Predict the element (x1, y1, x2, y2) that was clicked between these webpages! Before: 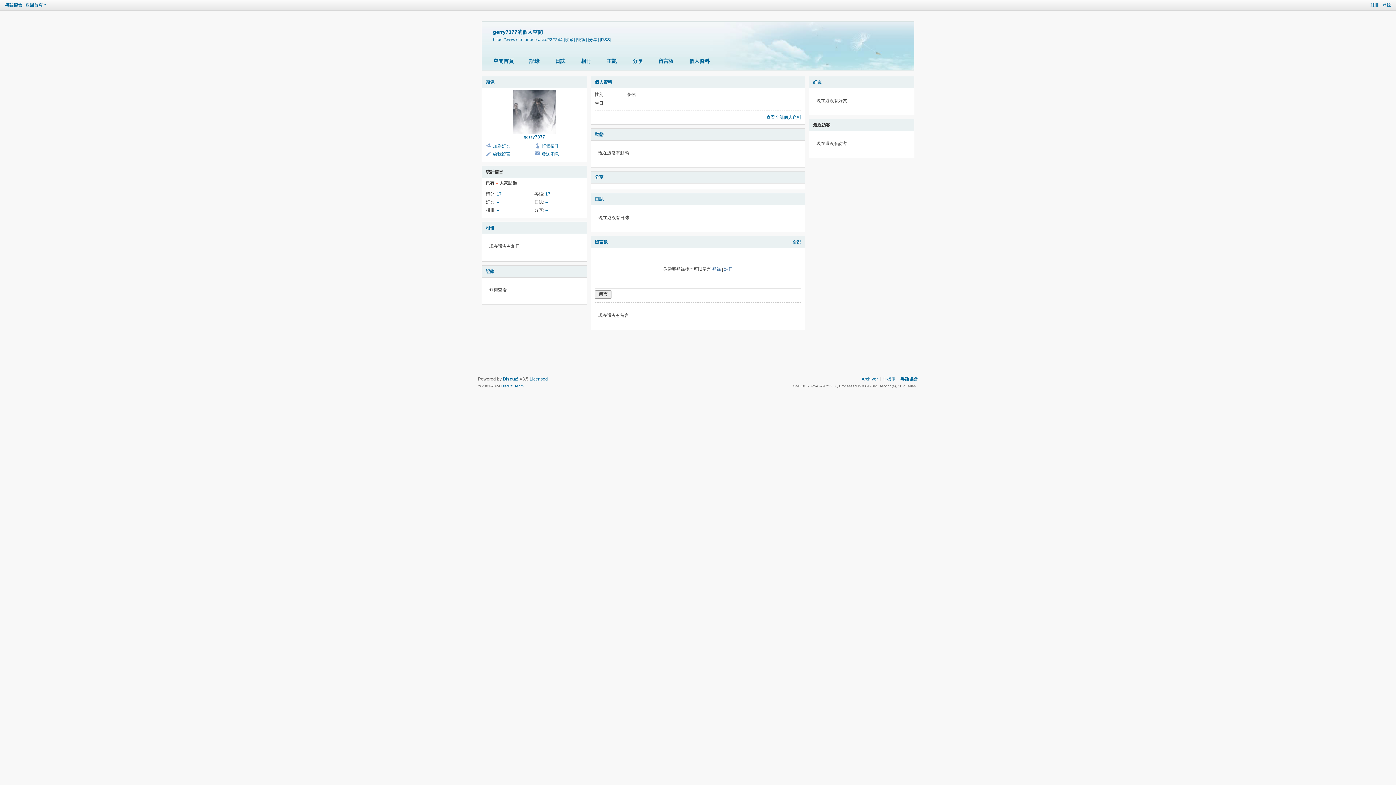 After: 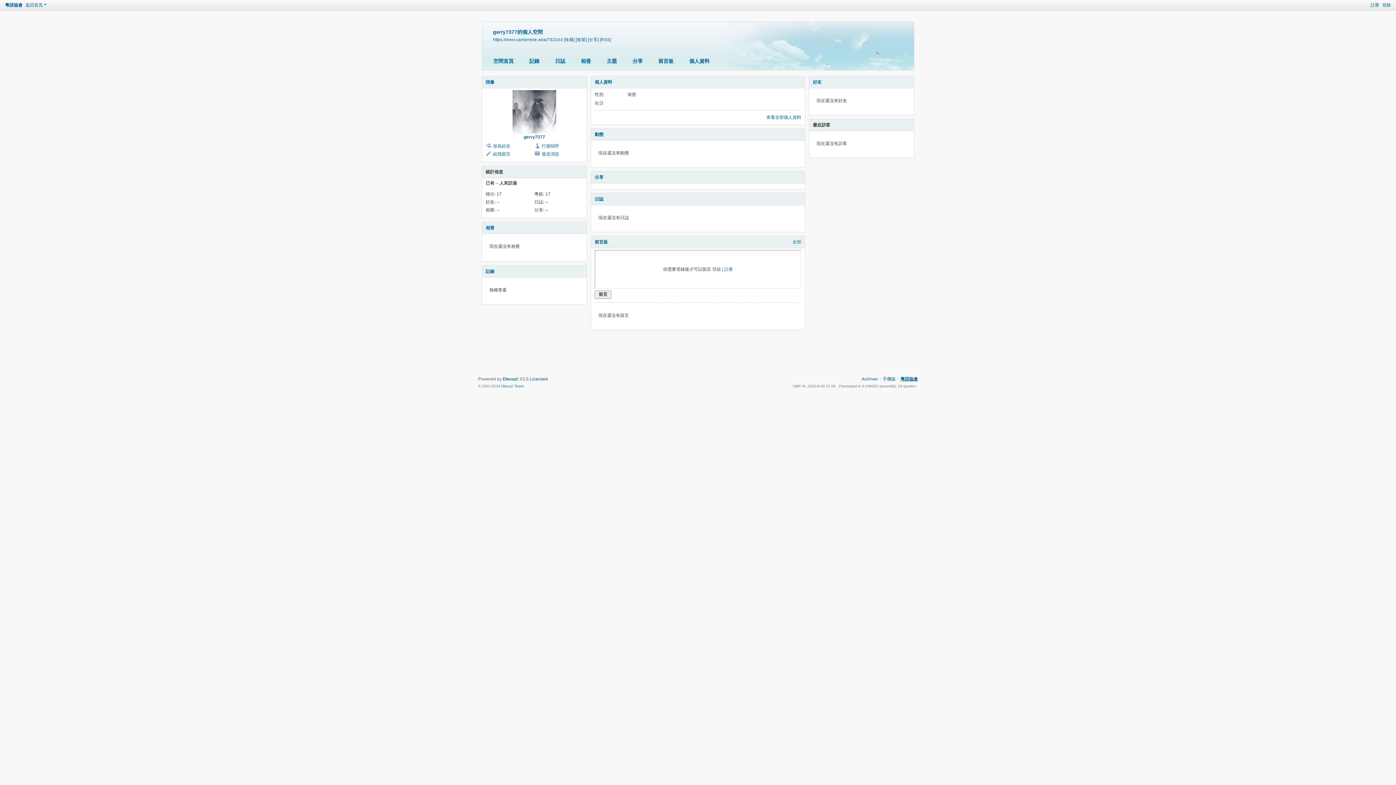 Action: bbox: (900, 376, 918, 381) label: 粵語協會